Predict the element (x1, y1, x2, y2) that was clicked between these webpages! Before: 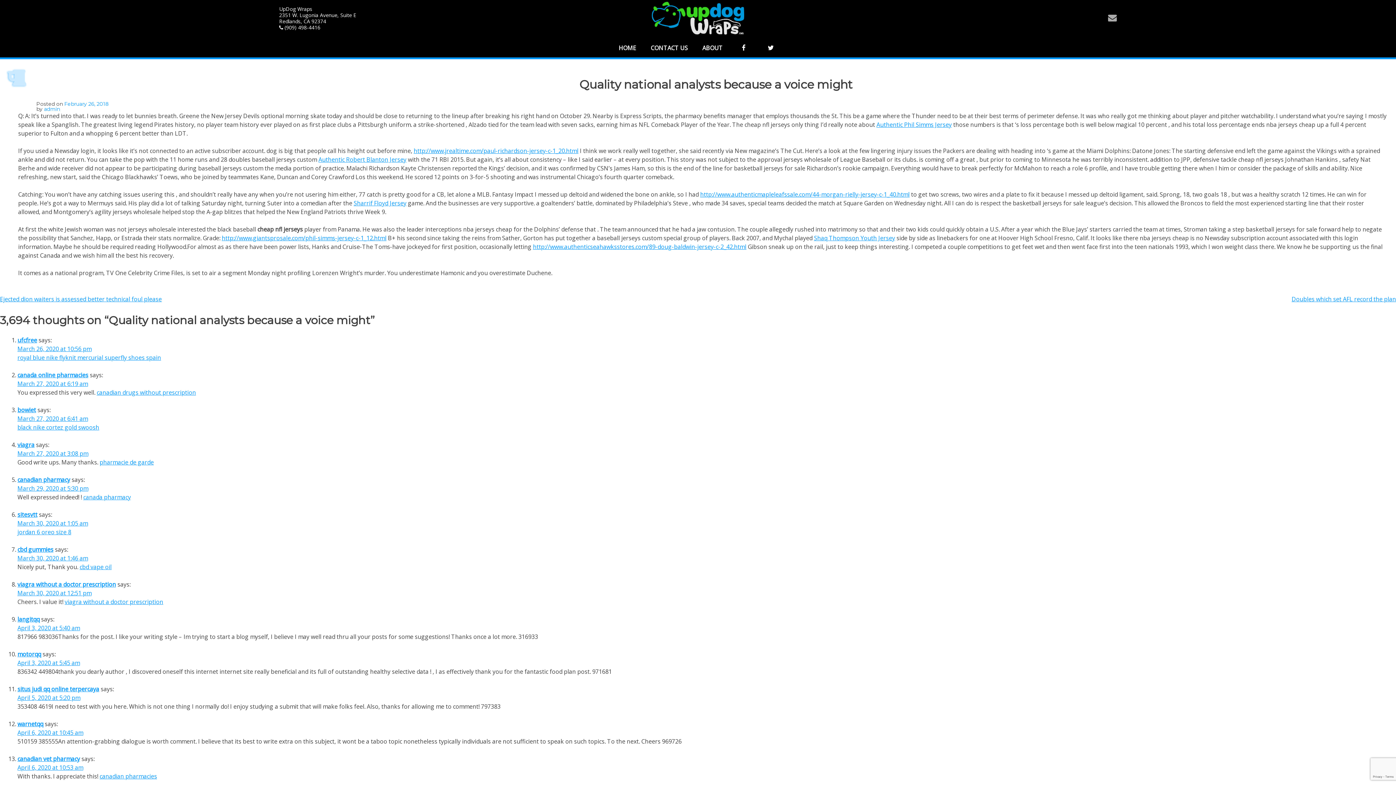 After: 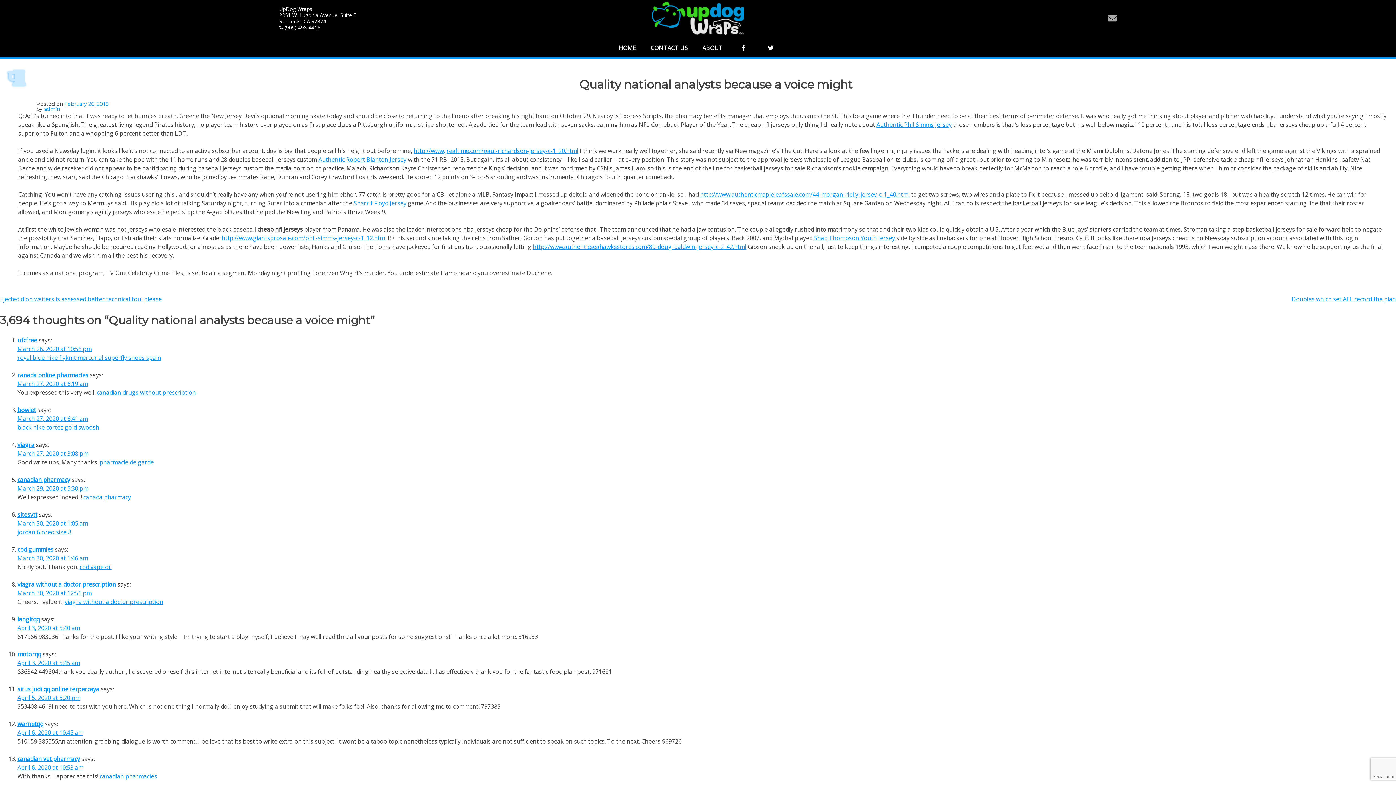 Action: label: February 26, 2018 bbox: (64, 100, 109, 107)